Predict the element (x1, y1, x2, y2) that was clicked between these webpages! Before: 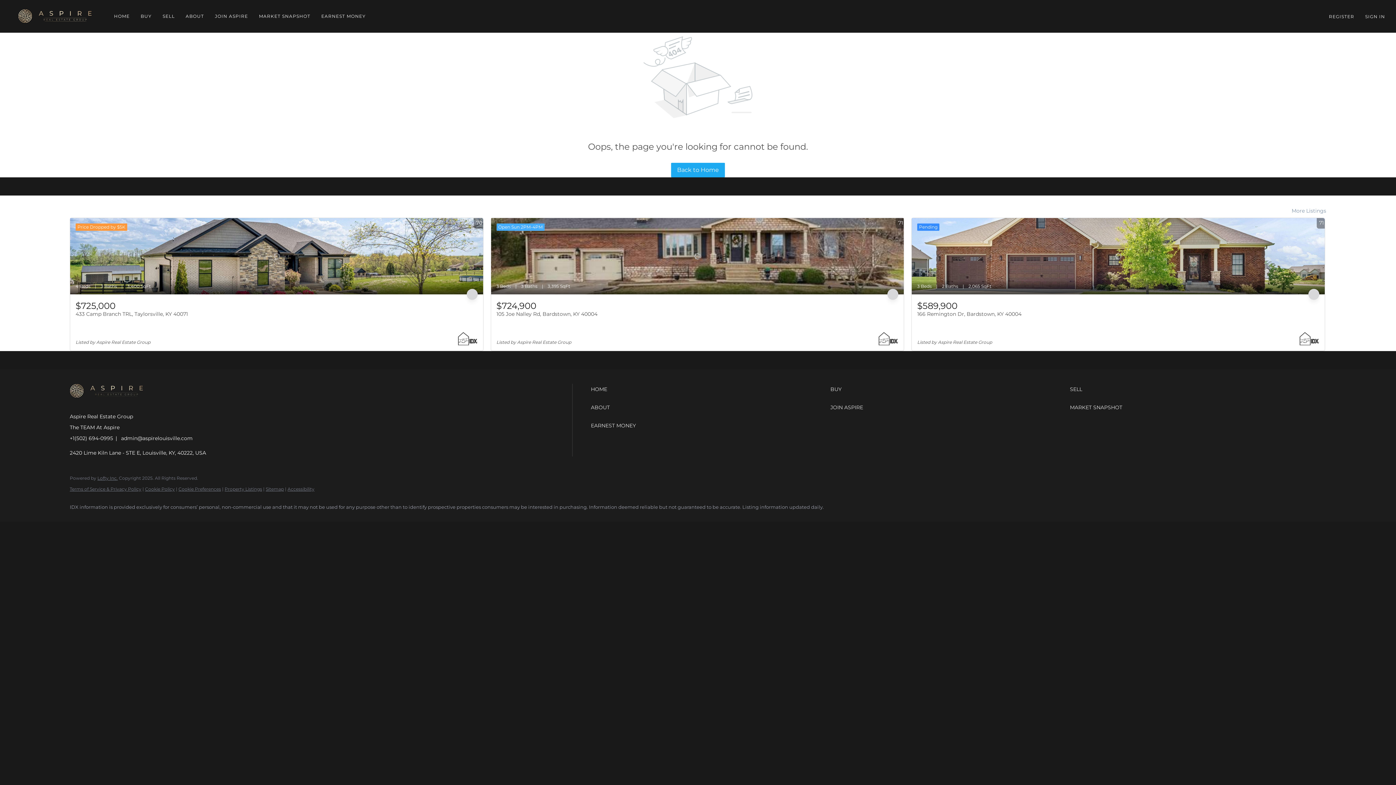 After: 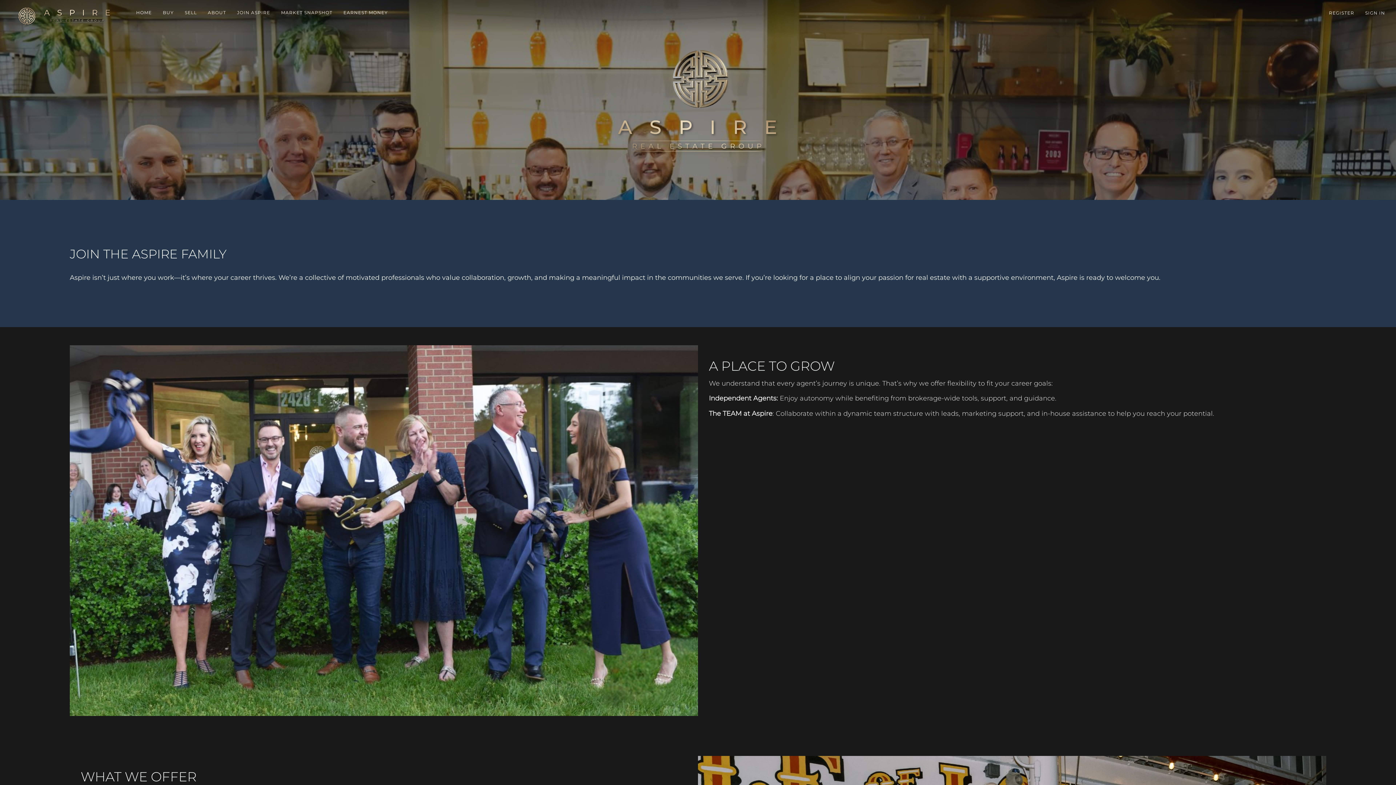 Action: label: JOIN ASPIRE bbox: (830, 402, 1066, 413)